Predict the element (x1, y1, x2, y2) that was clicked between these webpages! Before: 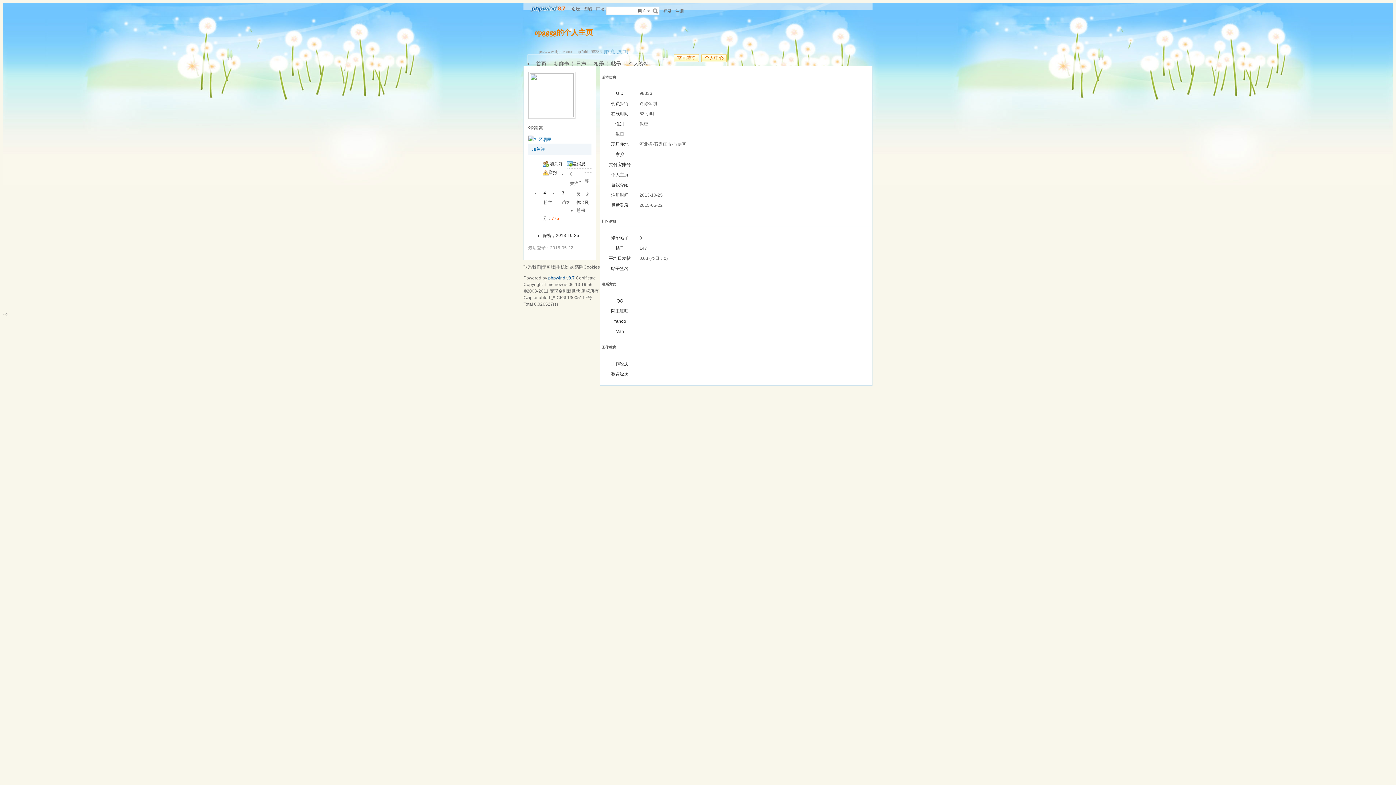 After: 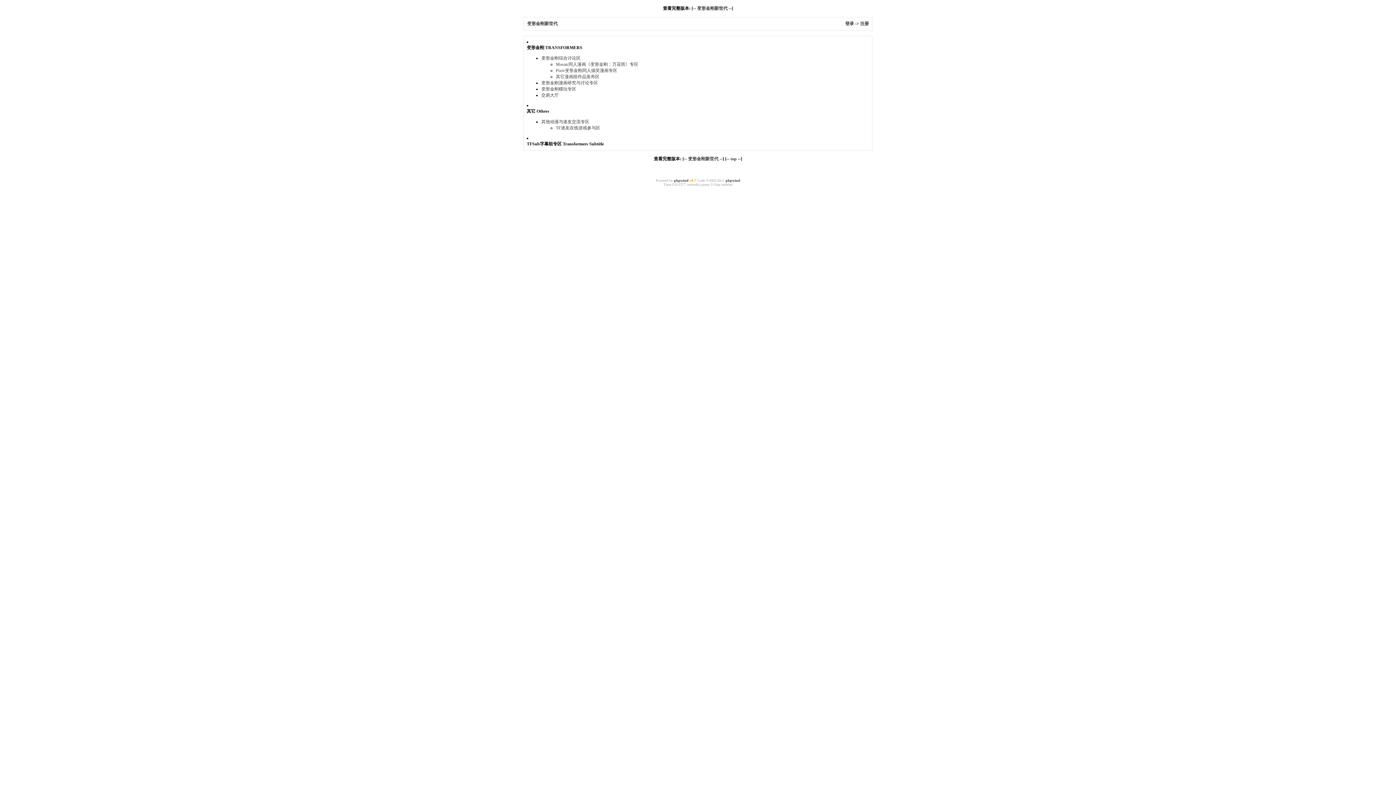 Action: label: 无图版 bbox: (542, 264, 555, 269)